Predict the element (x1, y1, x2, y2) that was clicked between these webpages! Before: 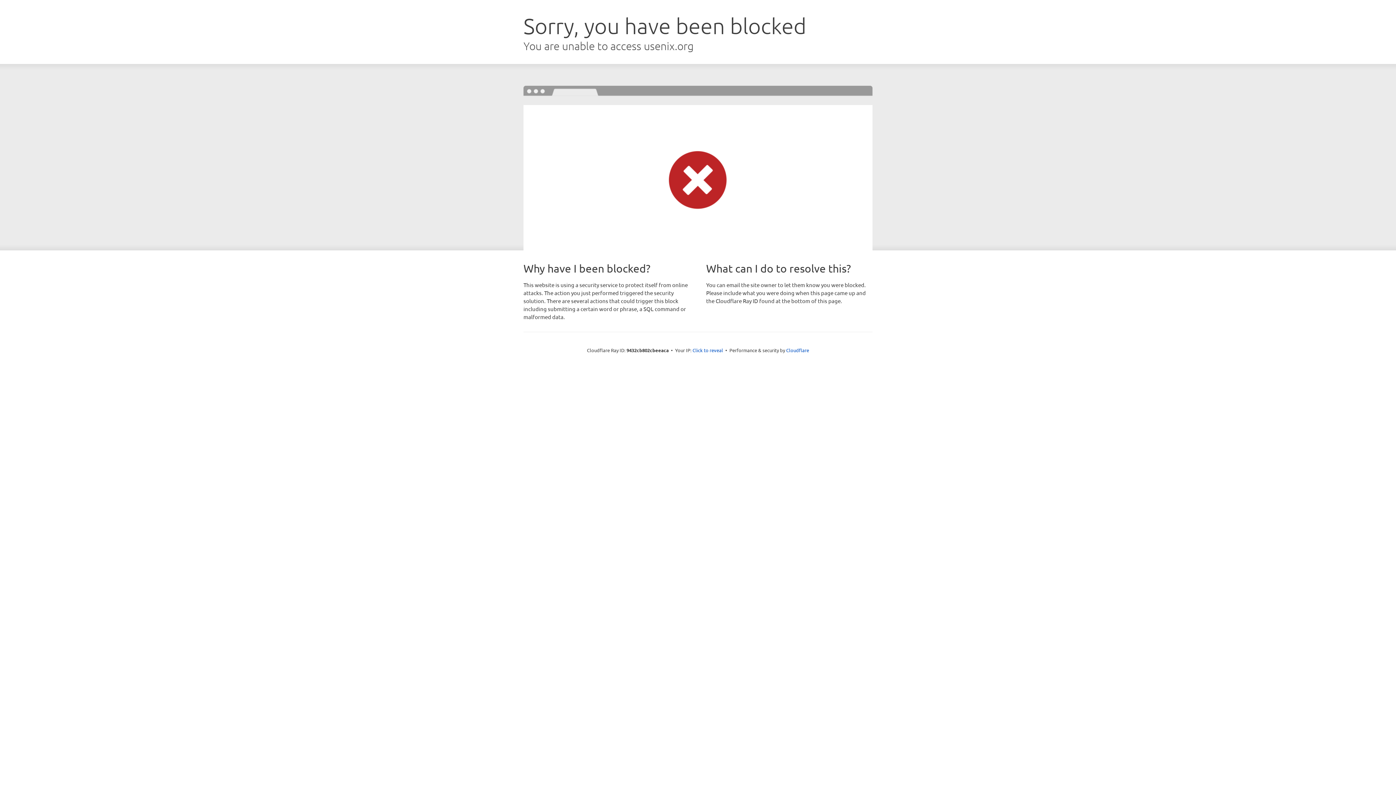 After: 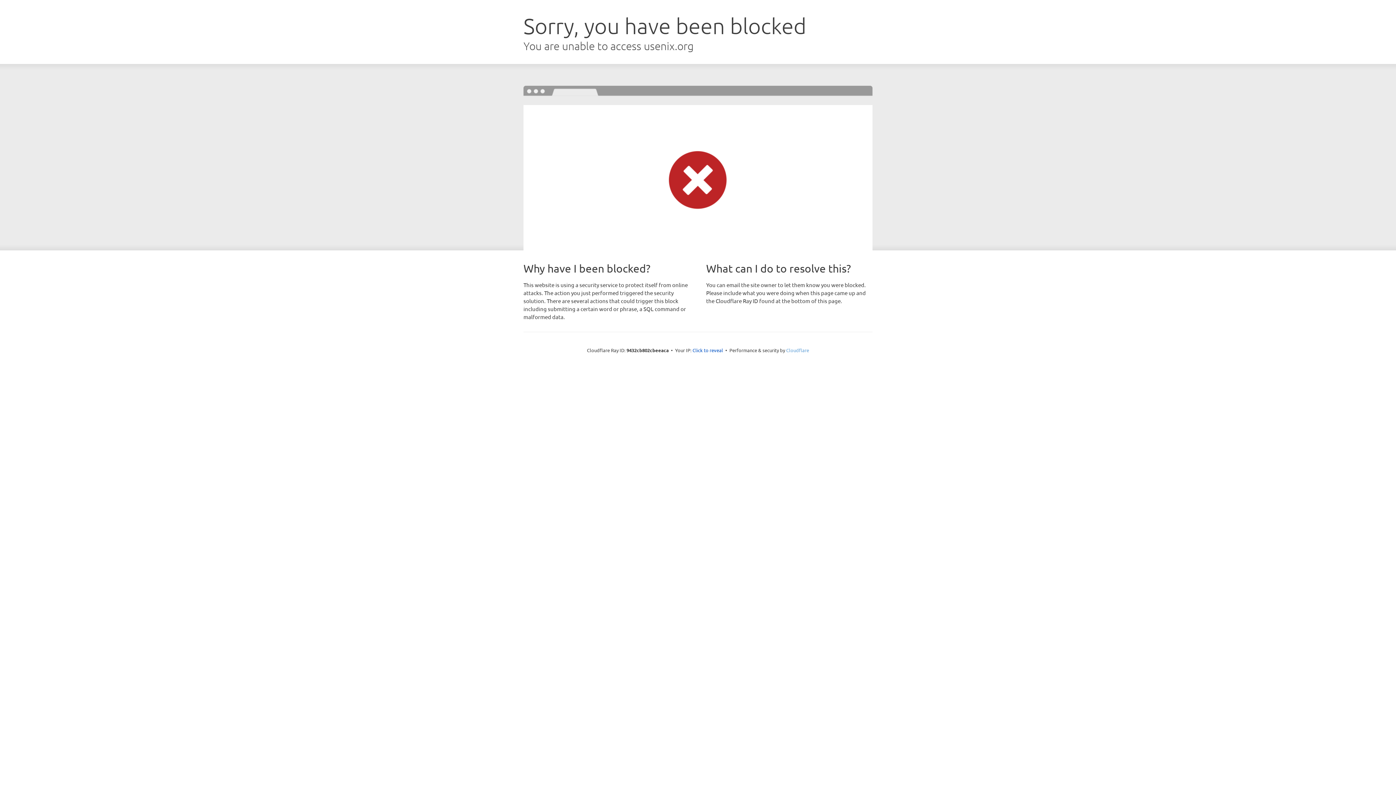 Action: label: Cloudflare bbox: (786, 347, 809, 353)